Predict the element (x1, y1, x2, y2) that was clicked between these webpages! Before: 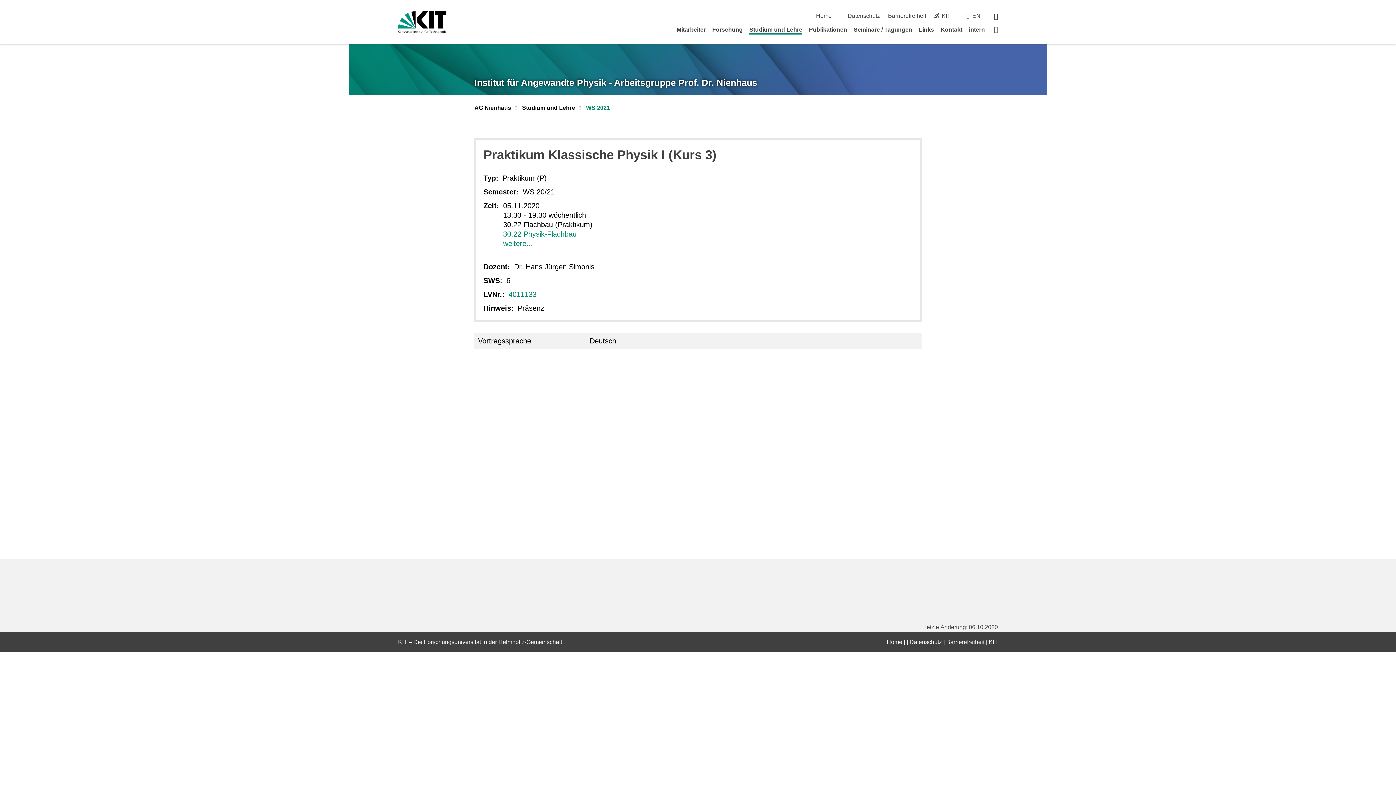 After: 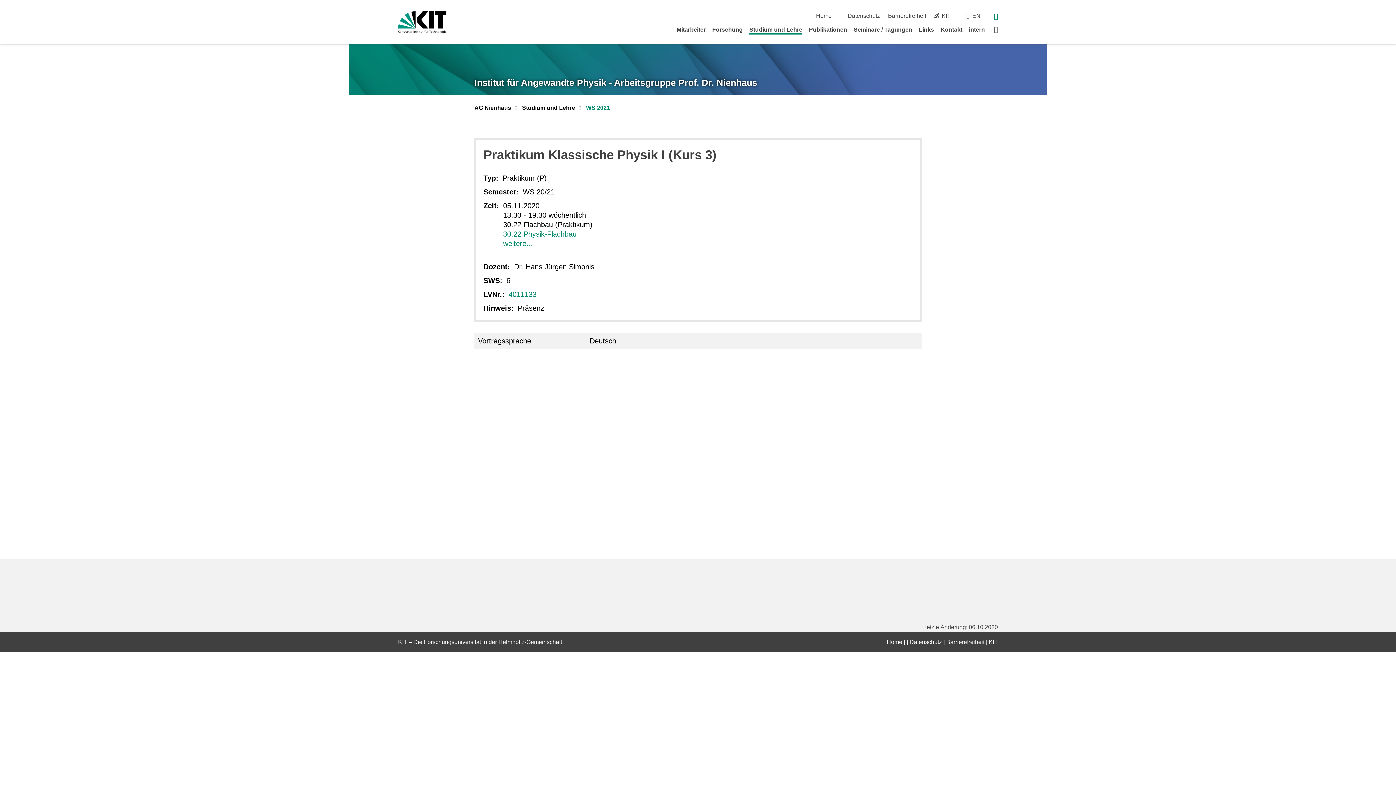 Action: label: suchen bbox: (994, 12, 998, 19)